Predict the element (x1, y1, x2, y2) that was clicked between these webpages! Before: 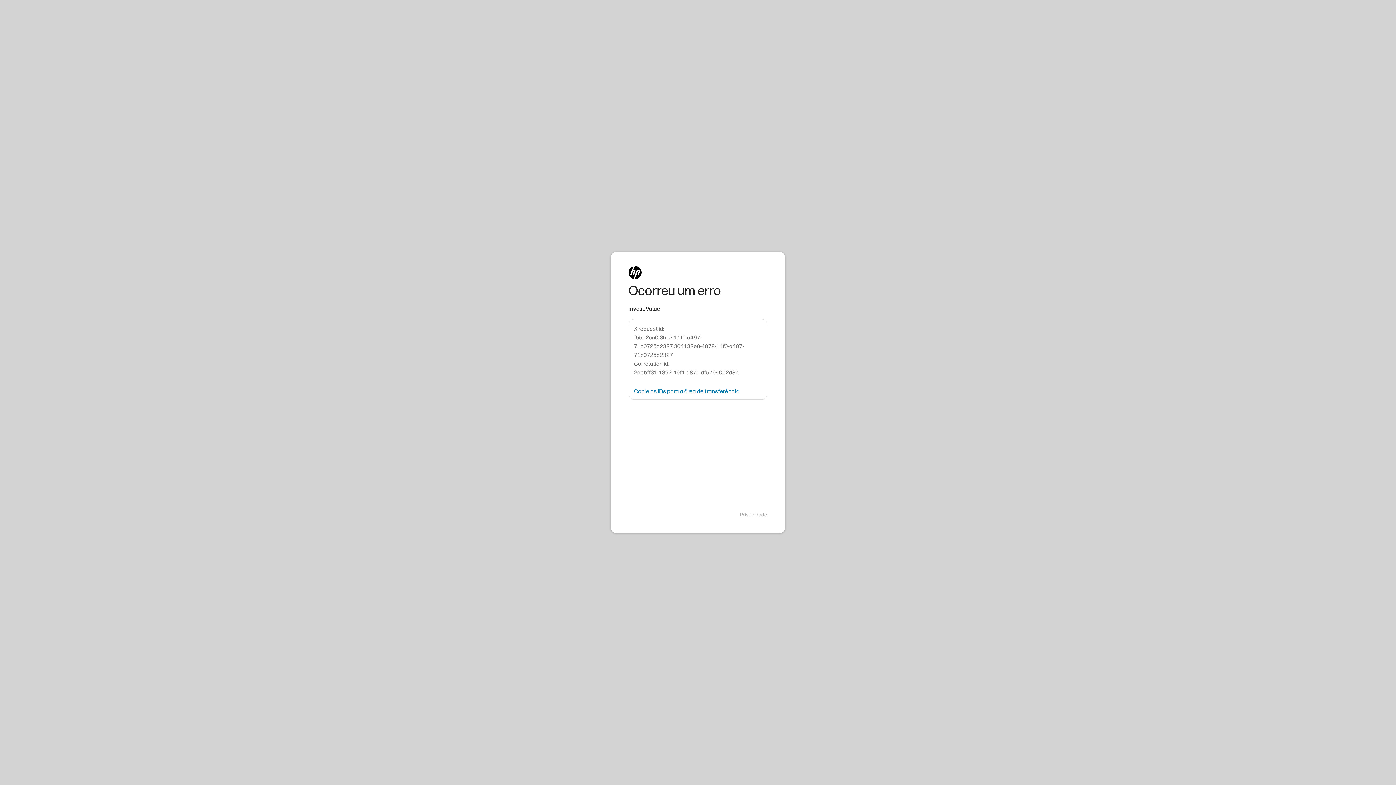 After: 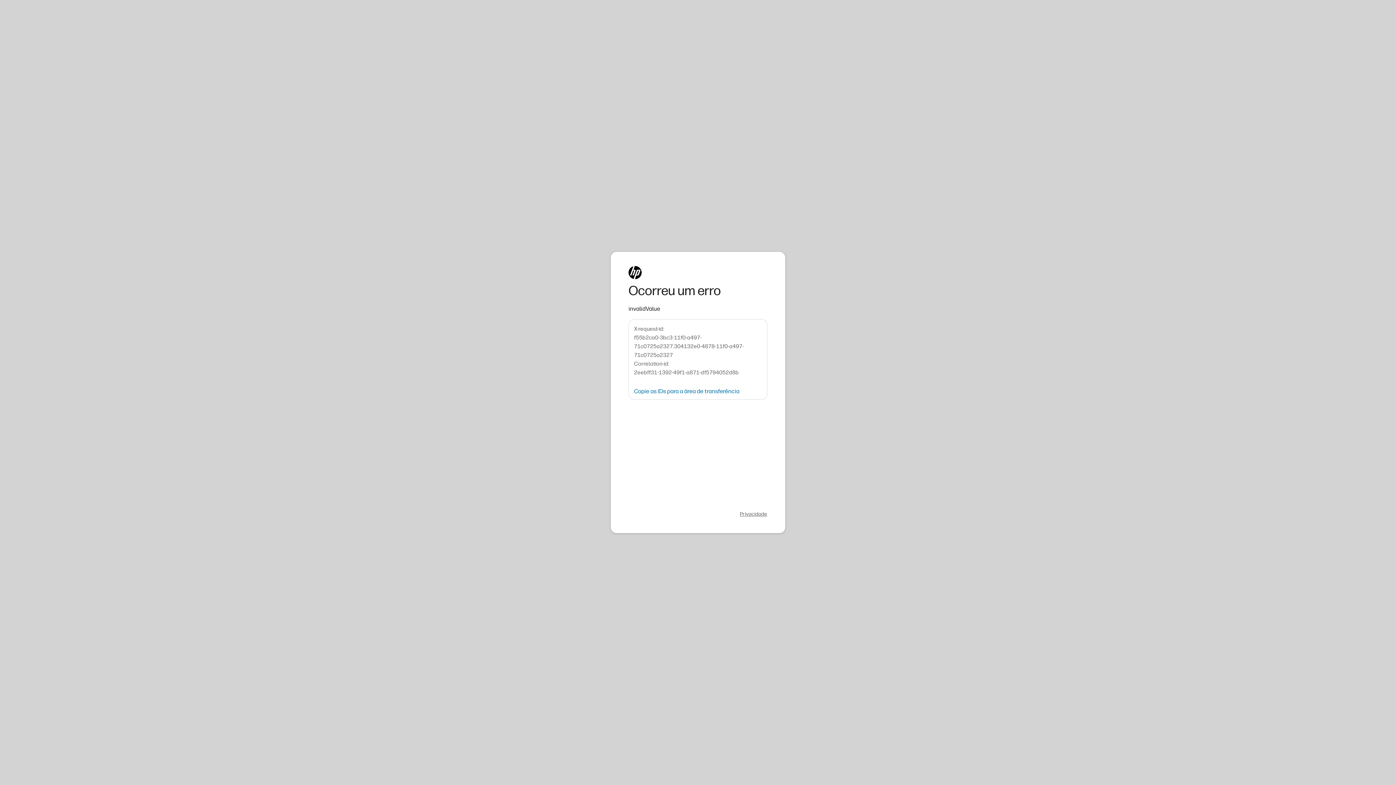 Action: bbox: (740, 511, 767, 518) label: Privacidade